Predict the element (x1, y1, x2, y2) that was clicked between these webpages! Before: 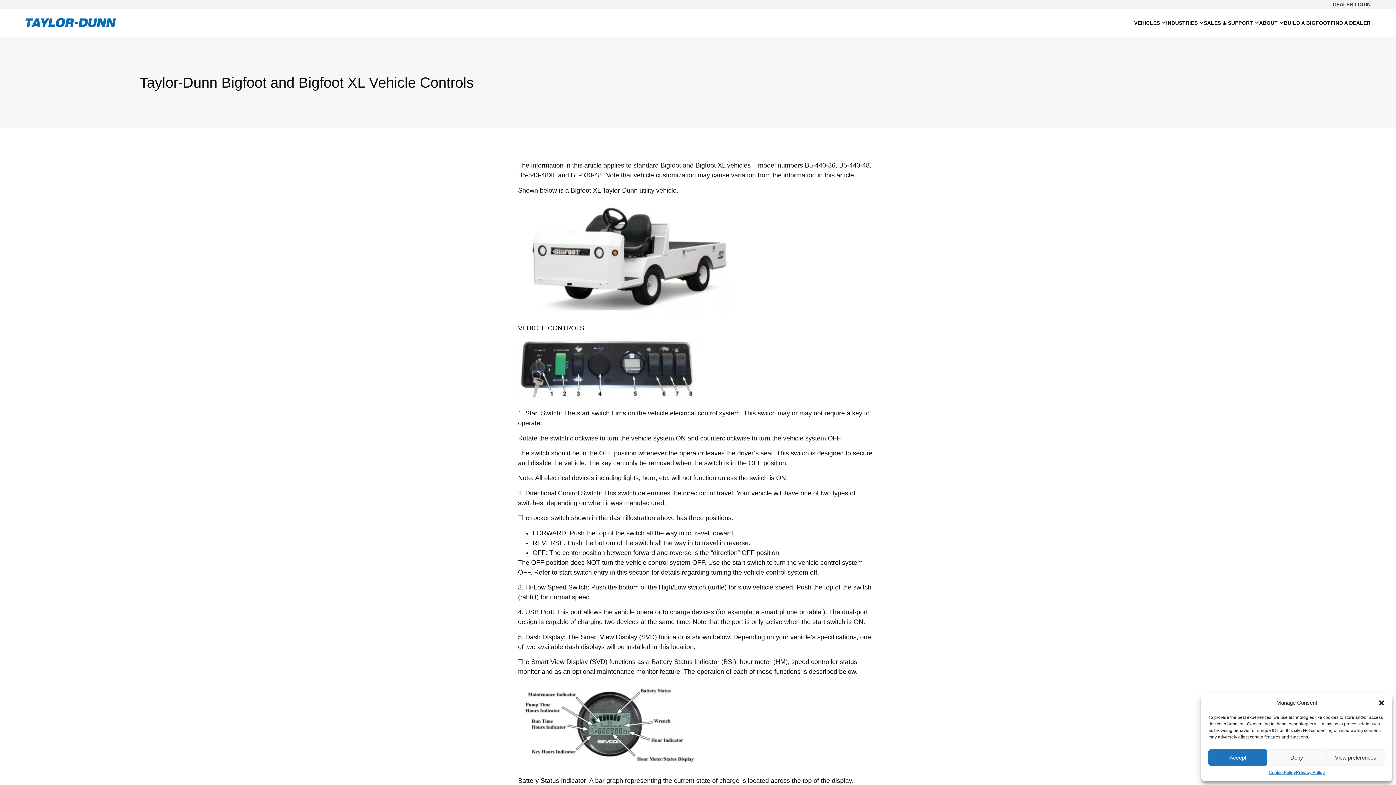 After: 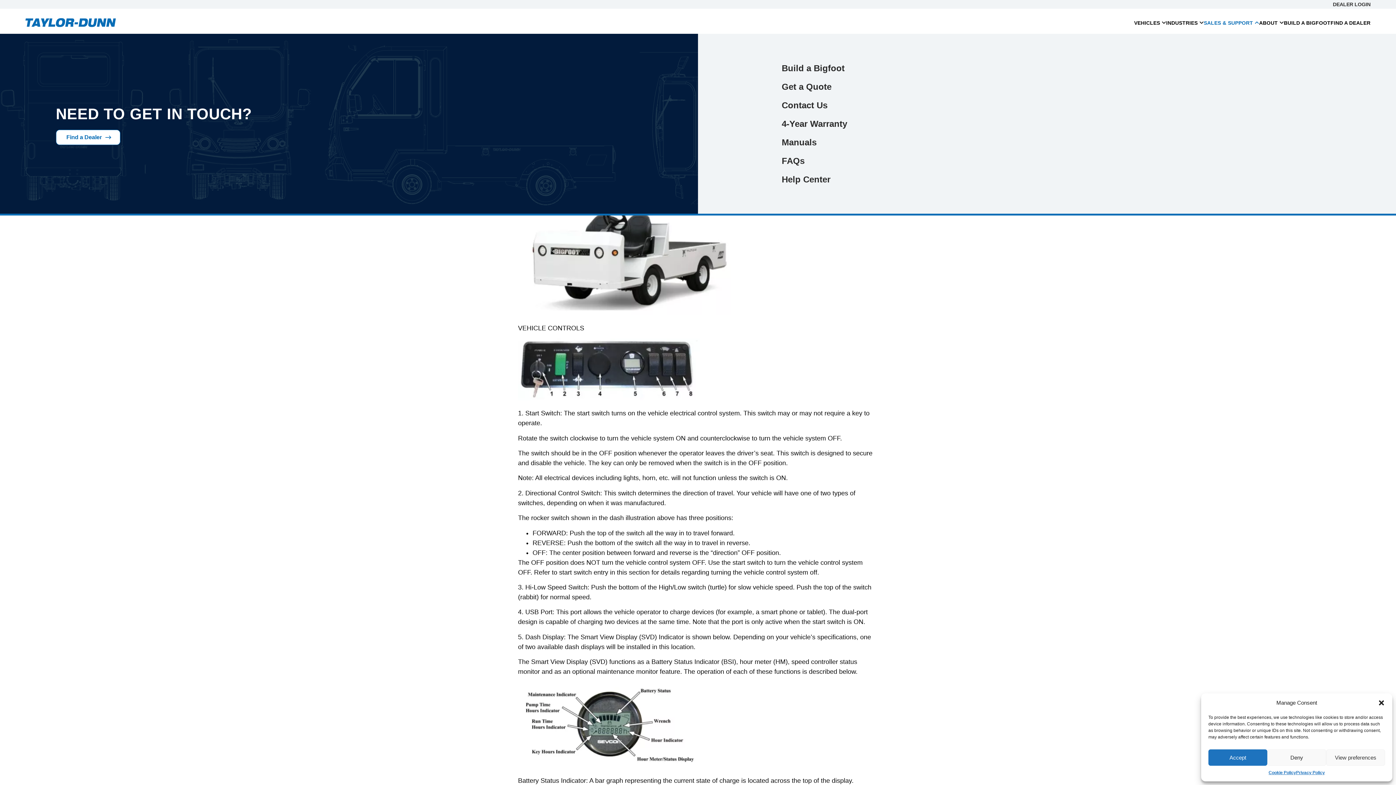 Action: bbox: (1204, 19, 1259, 26) label: SALES & SUPPORT 